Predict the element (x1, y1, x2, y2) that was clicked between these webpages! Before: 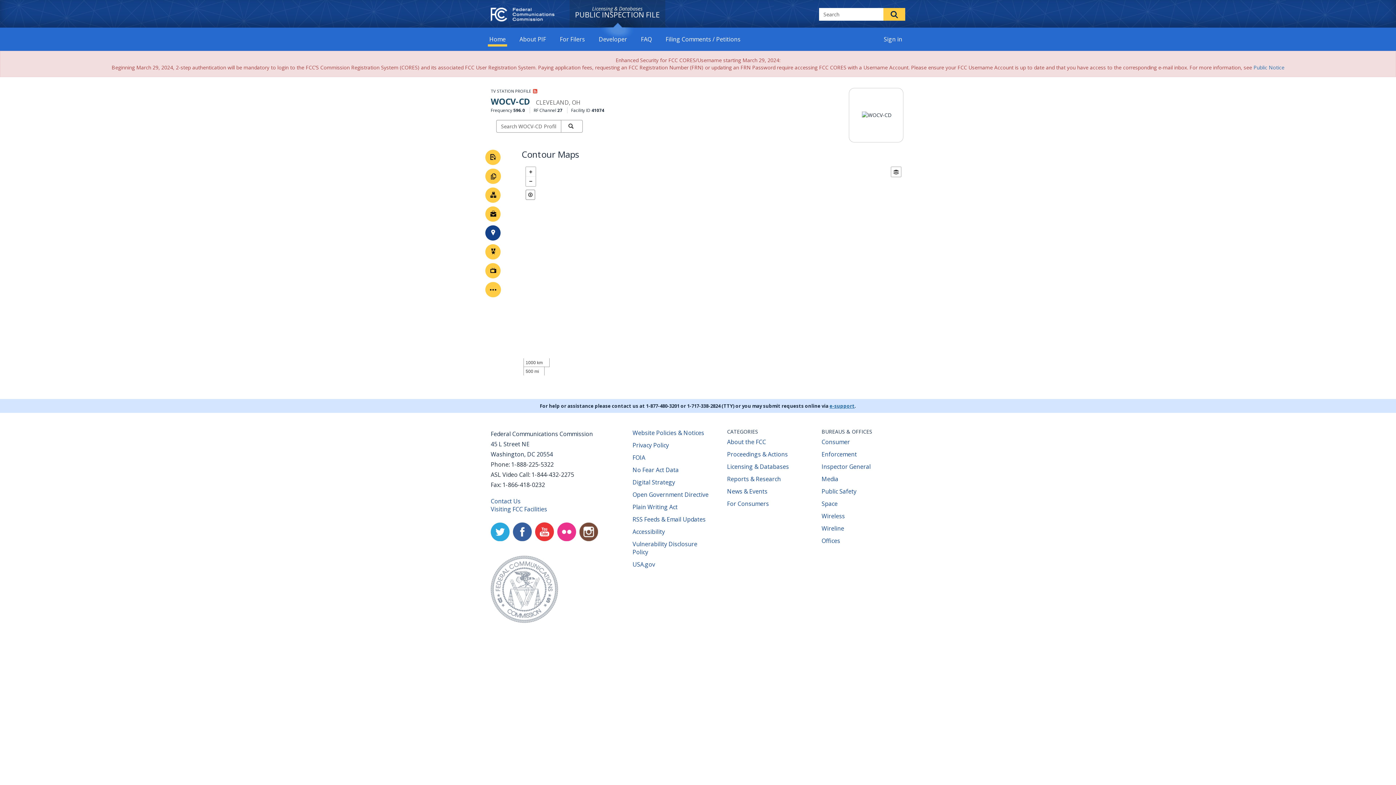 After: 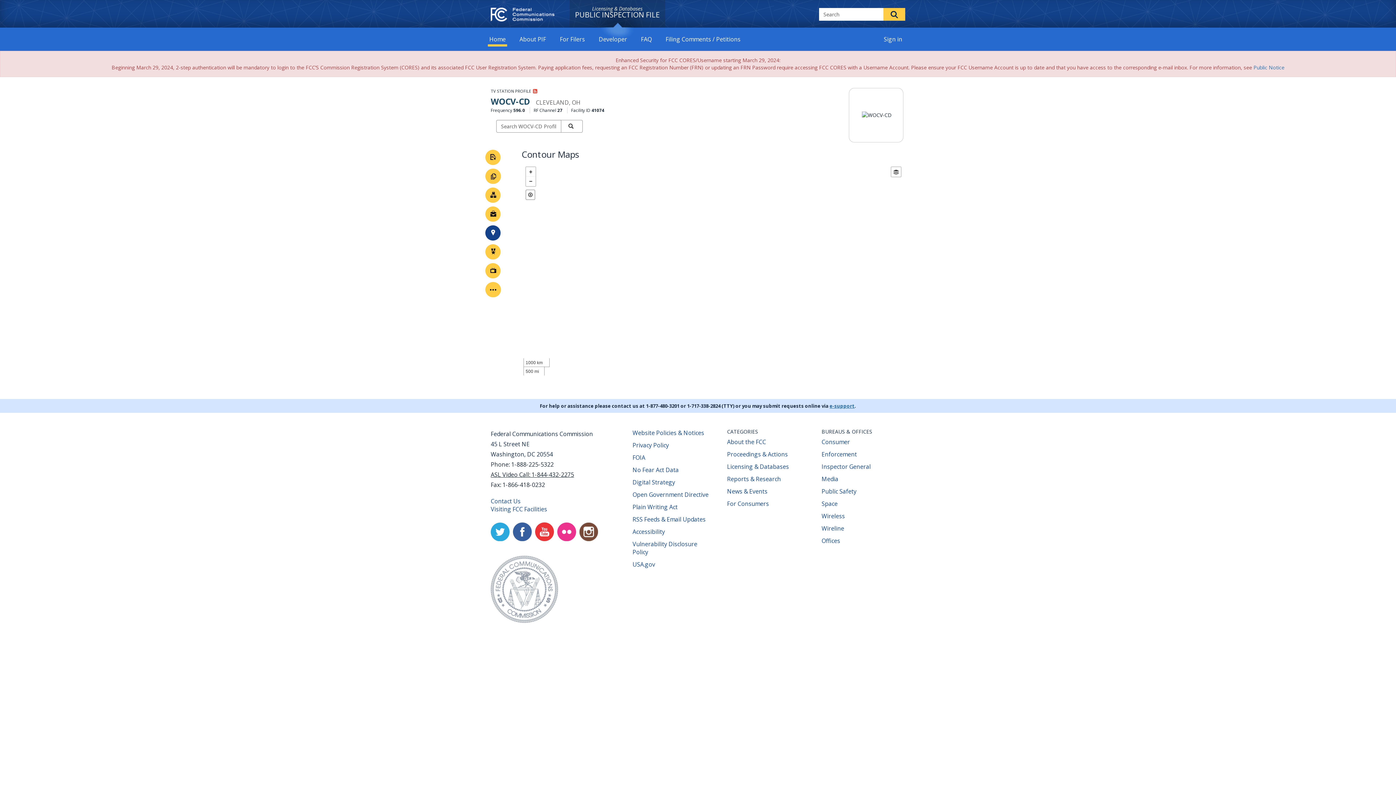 Action: label: ASL Video Call: 1-844-432-2275 bbox: (490, 470, 574, 478)